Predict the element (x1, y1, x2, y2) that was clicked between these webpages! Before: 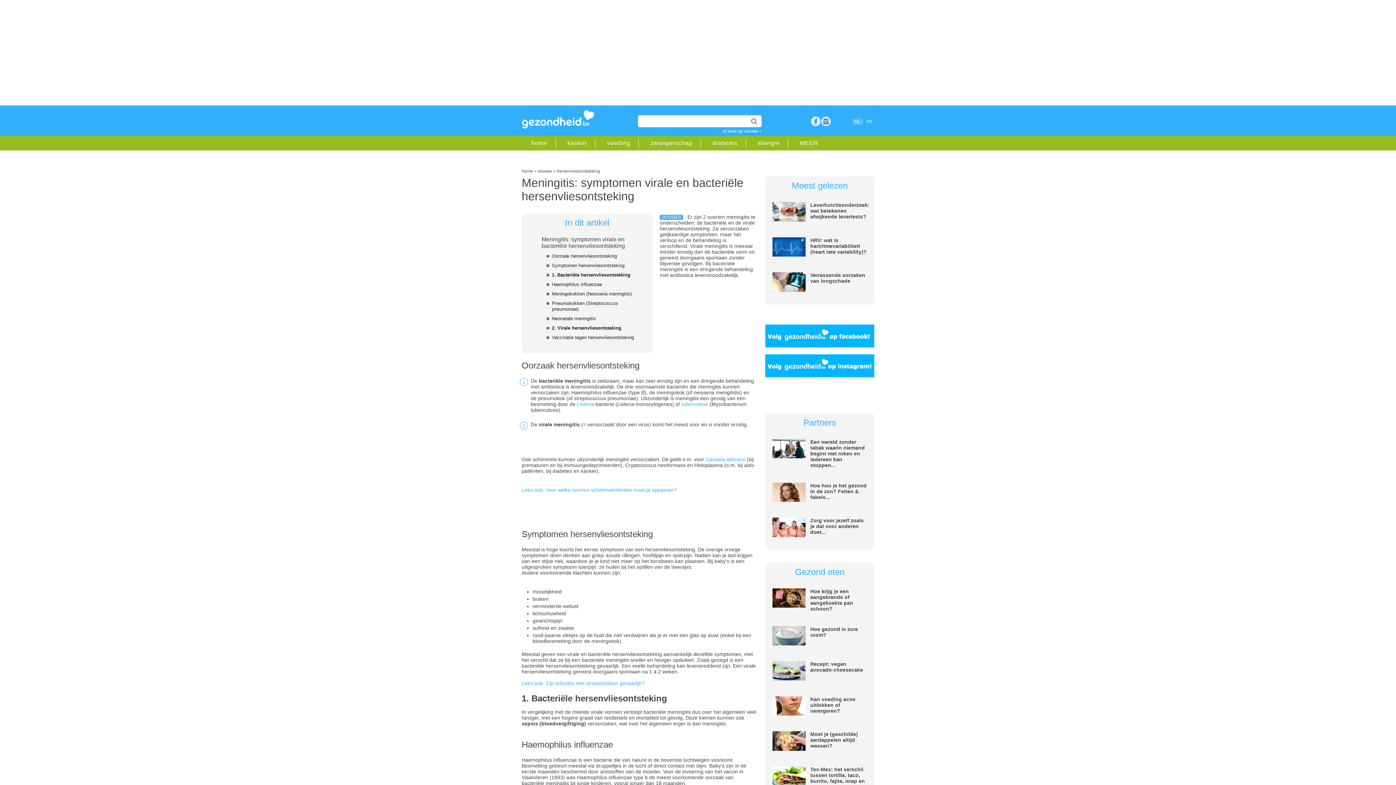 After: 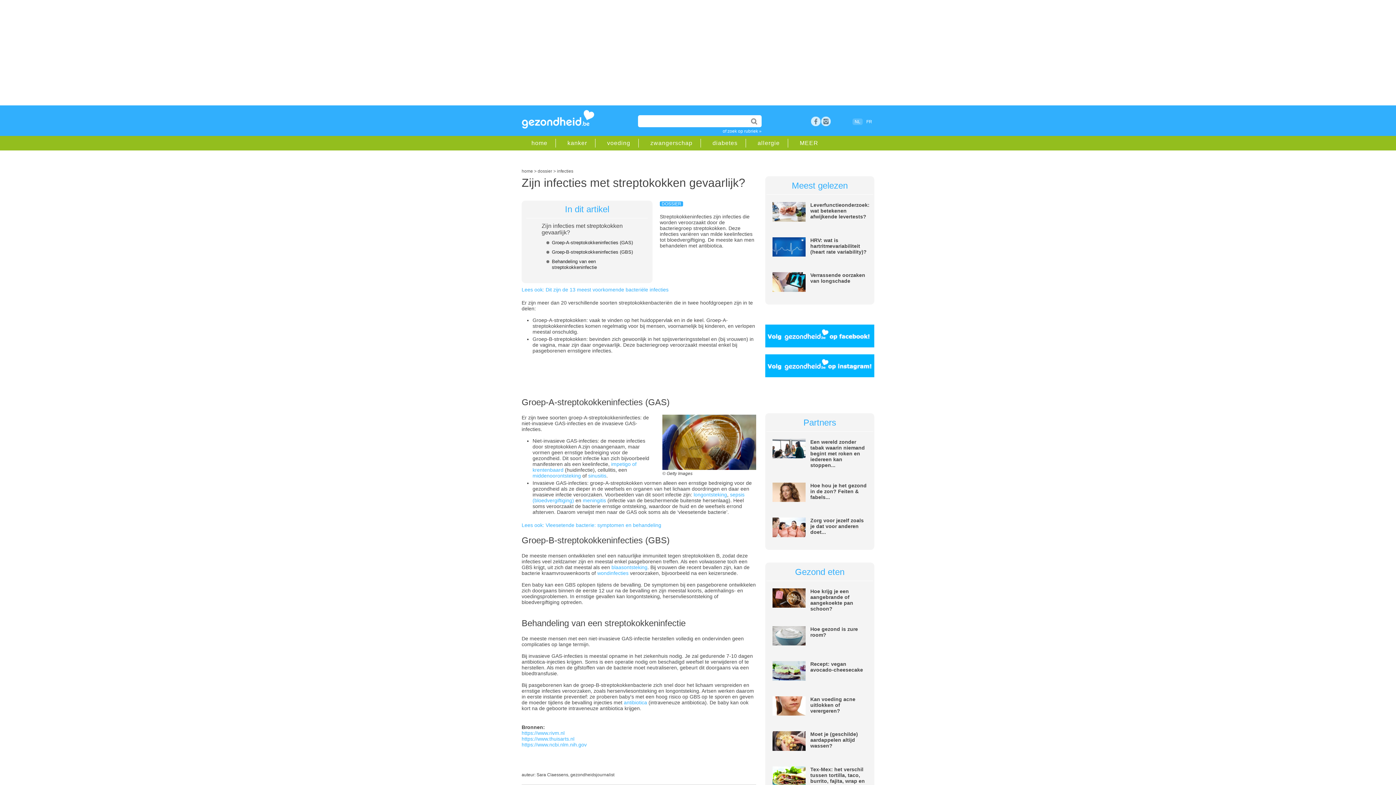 Action: label: Lees ook: Zijn infecties met streptokokken gevaarlijk? bbox: (521, 680, 644, 686)